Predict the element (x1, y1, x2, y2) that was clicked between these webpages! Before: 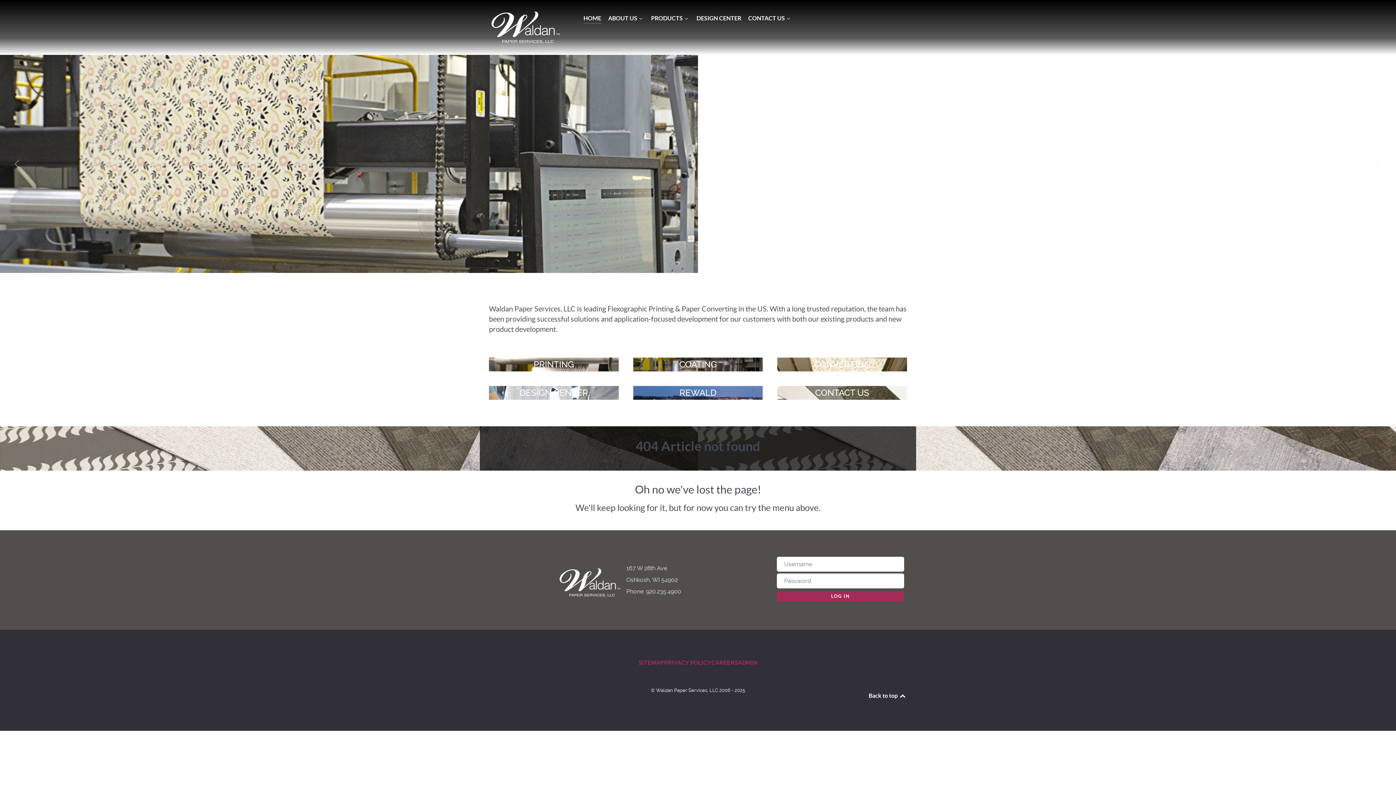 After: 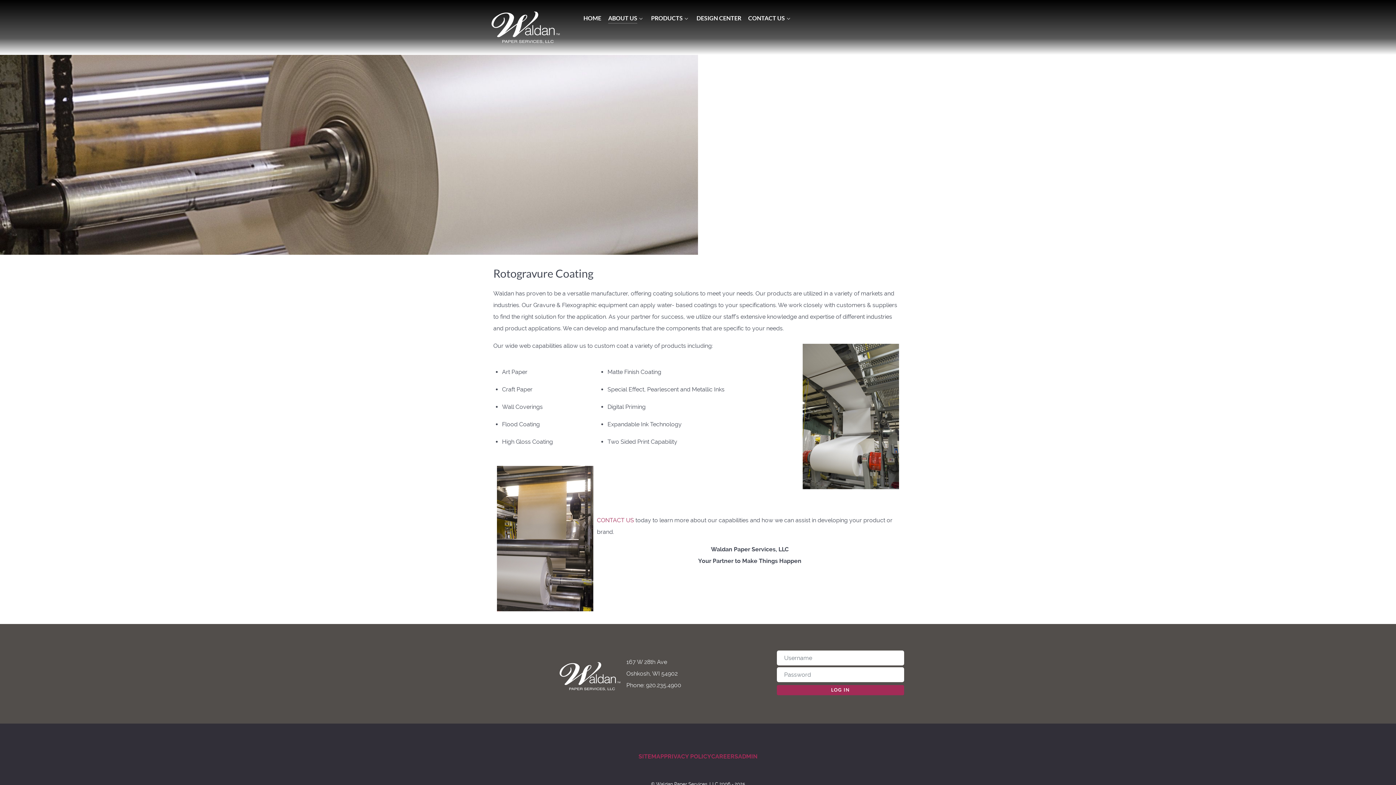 Action: bbox: (633, 357, 763, 371) label: COATING